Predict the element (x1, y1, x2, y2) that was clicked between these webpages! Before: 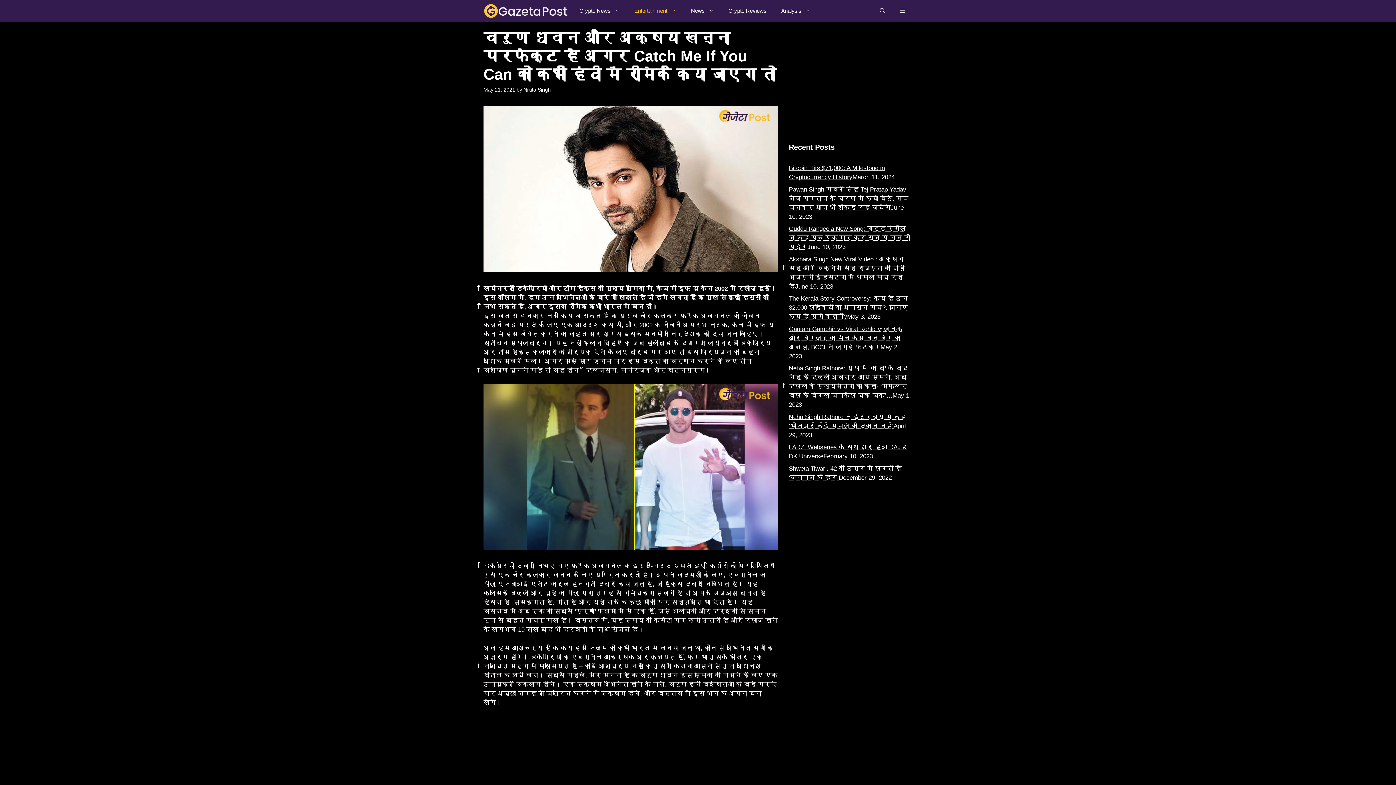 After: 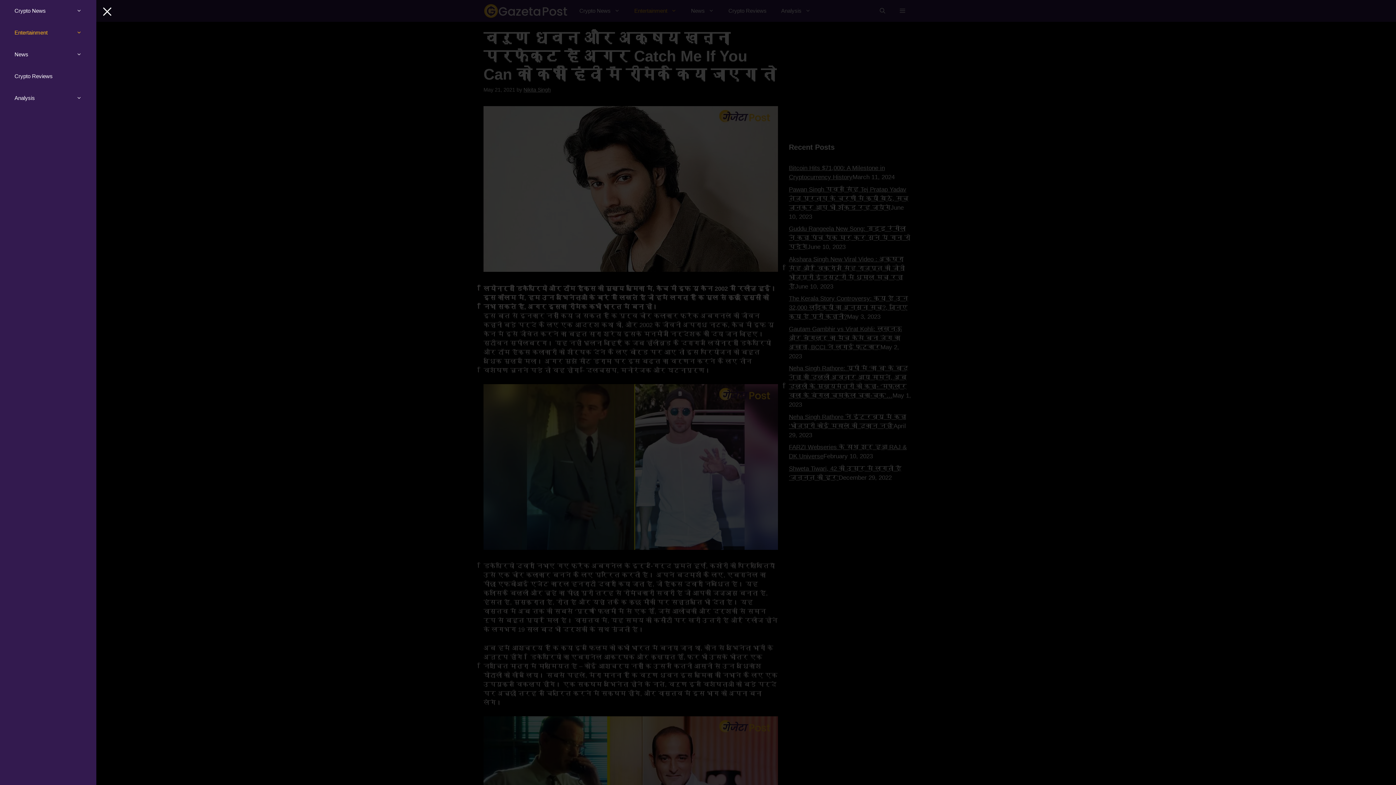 Action: label: Open Off-Canvas Panel bbox: (892, 0, 912, 21)